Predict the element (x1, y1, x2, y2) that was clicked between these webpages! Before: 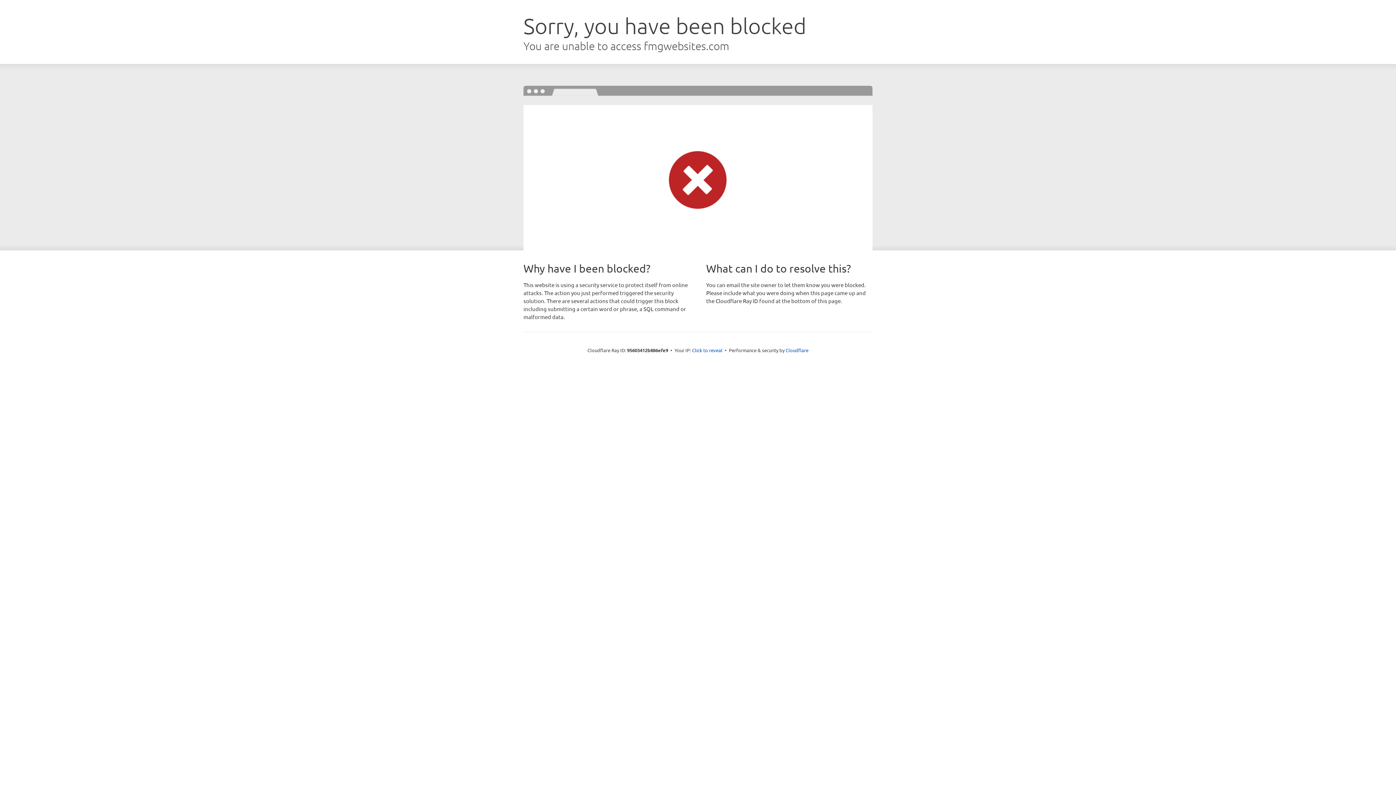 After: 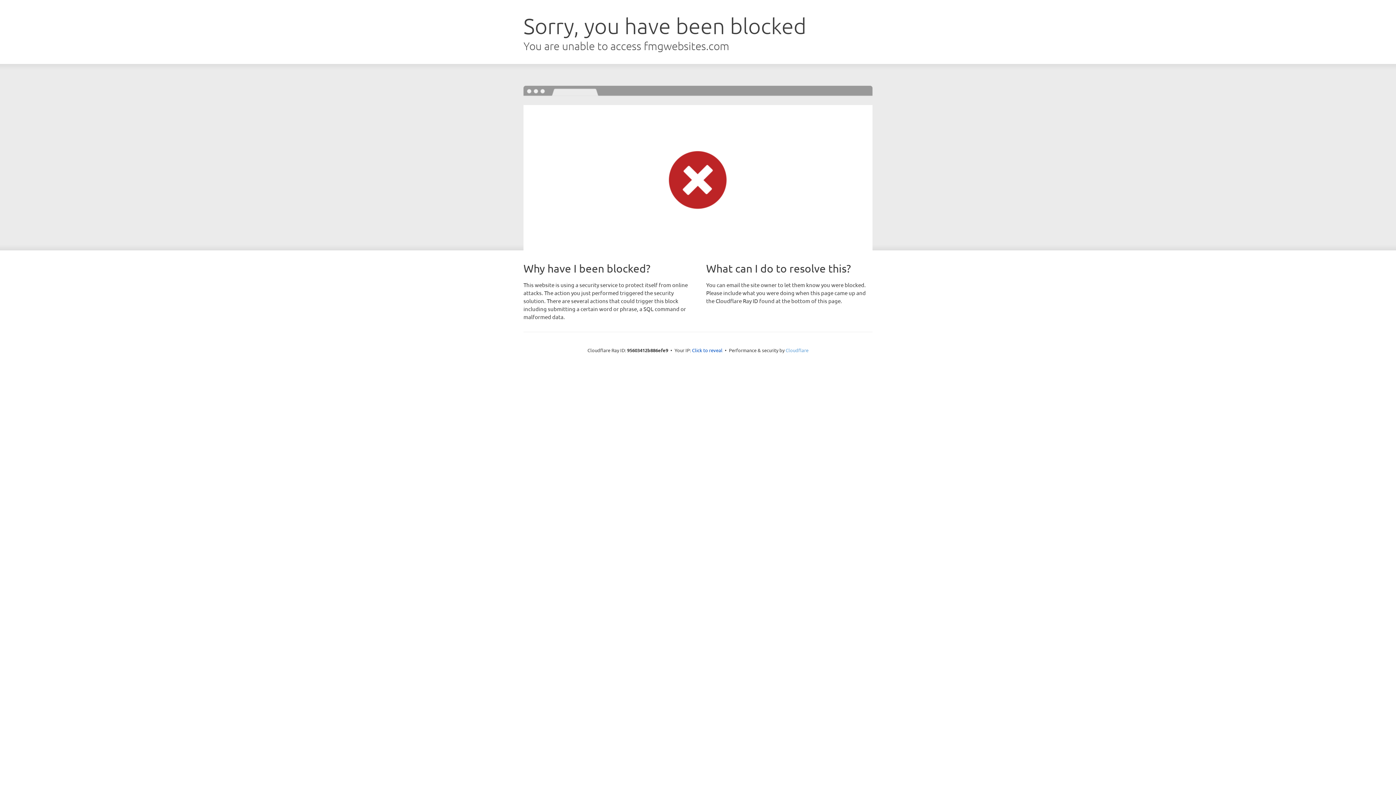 Action: bbox: (785, 347, 808, 353) label: Cloudflare